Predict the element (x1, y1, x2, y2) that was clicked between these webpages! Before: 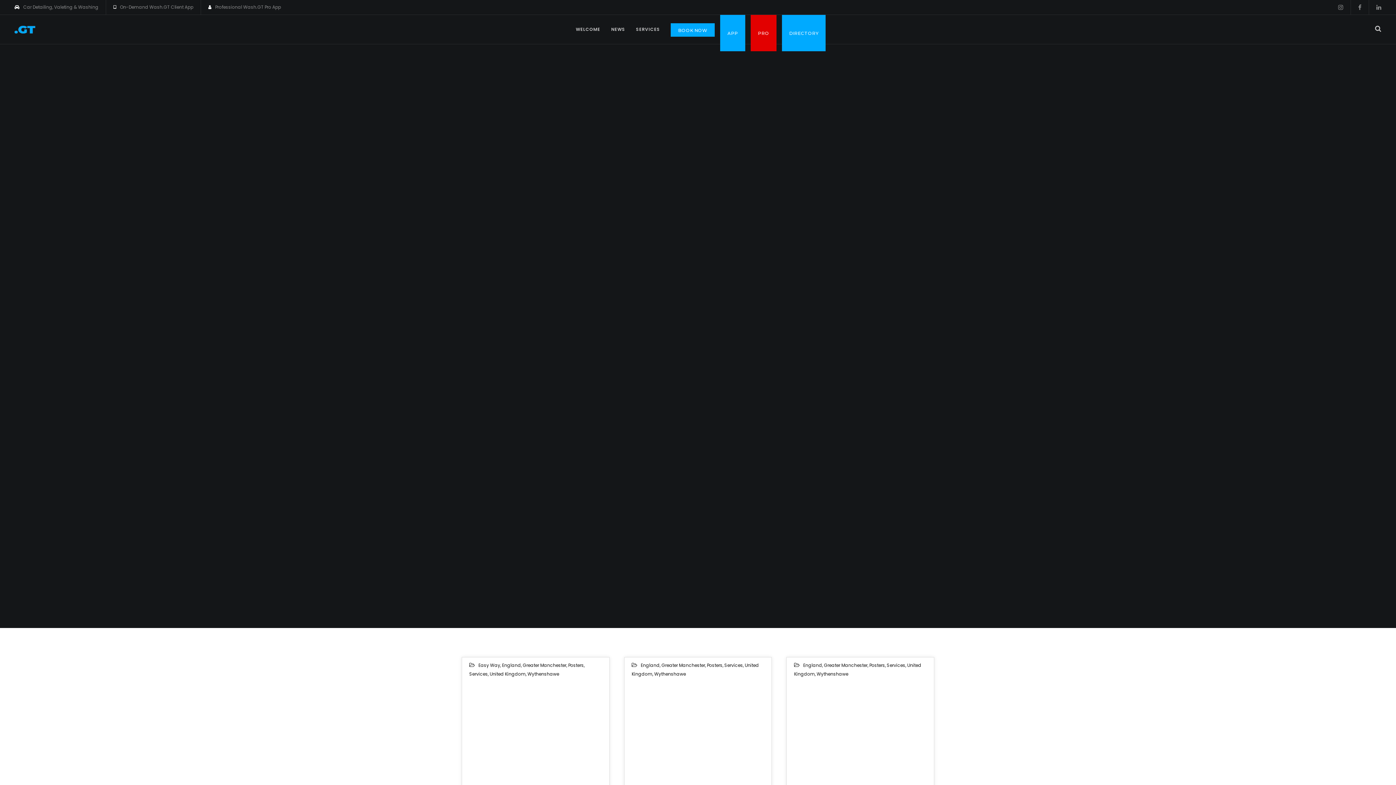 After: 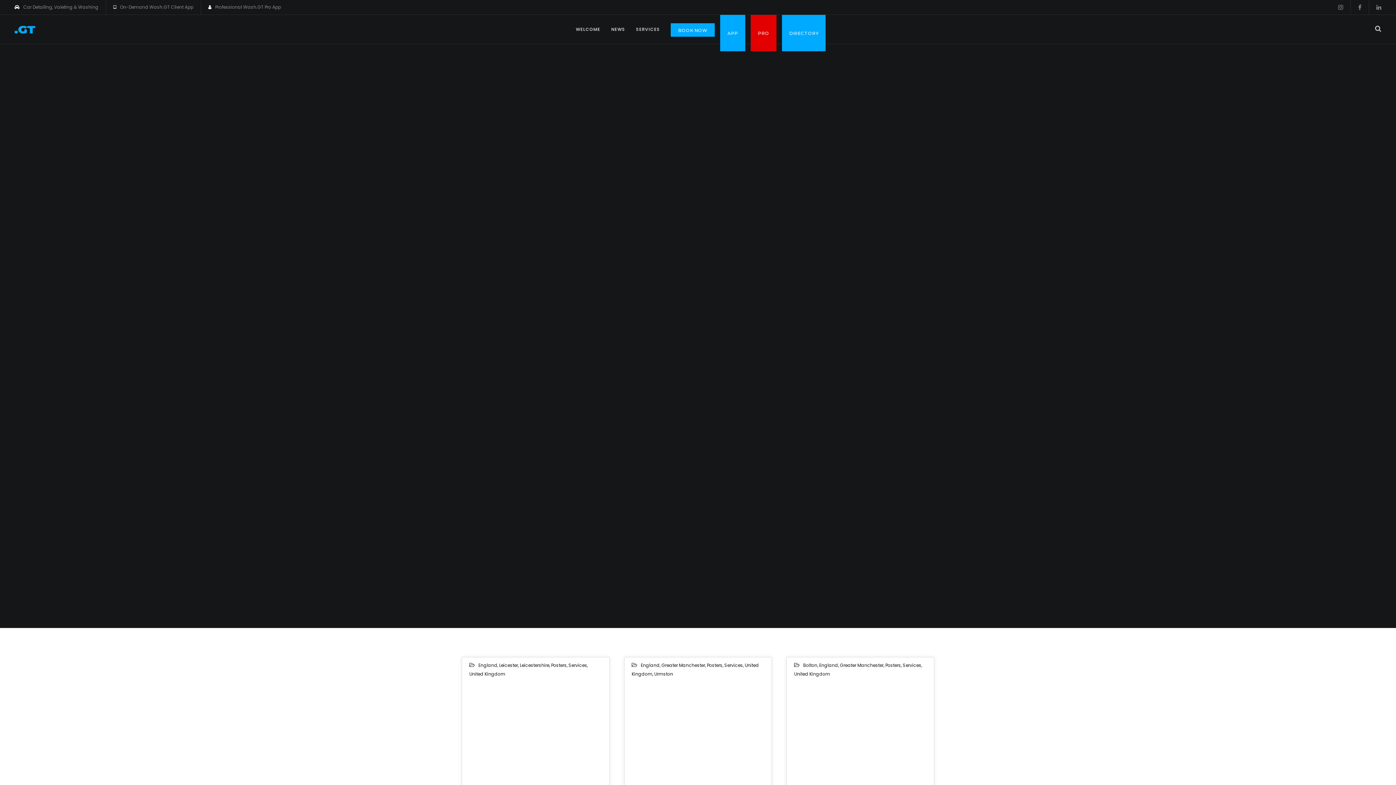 Action: label: Posters bbox: (707, 662, 722, 668)